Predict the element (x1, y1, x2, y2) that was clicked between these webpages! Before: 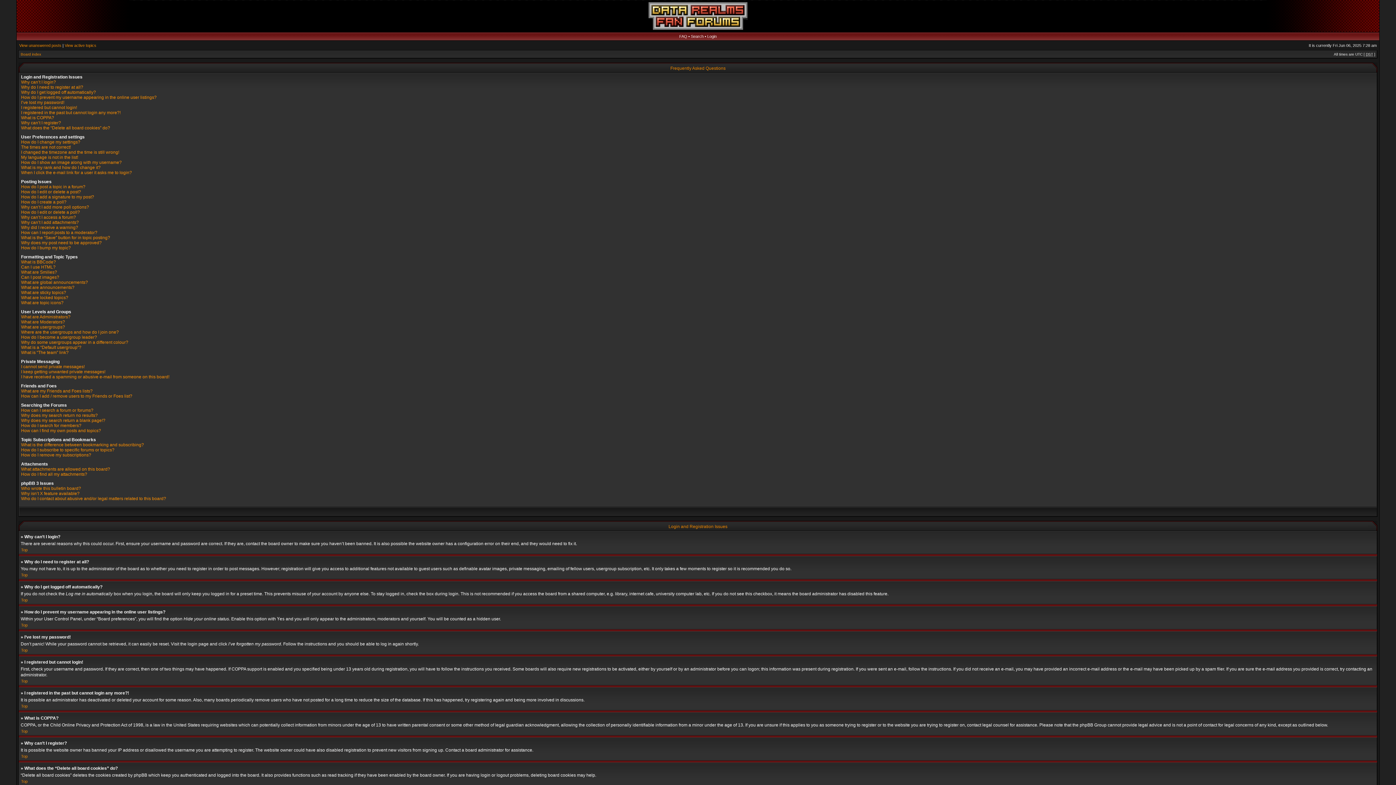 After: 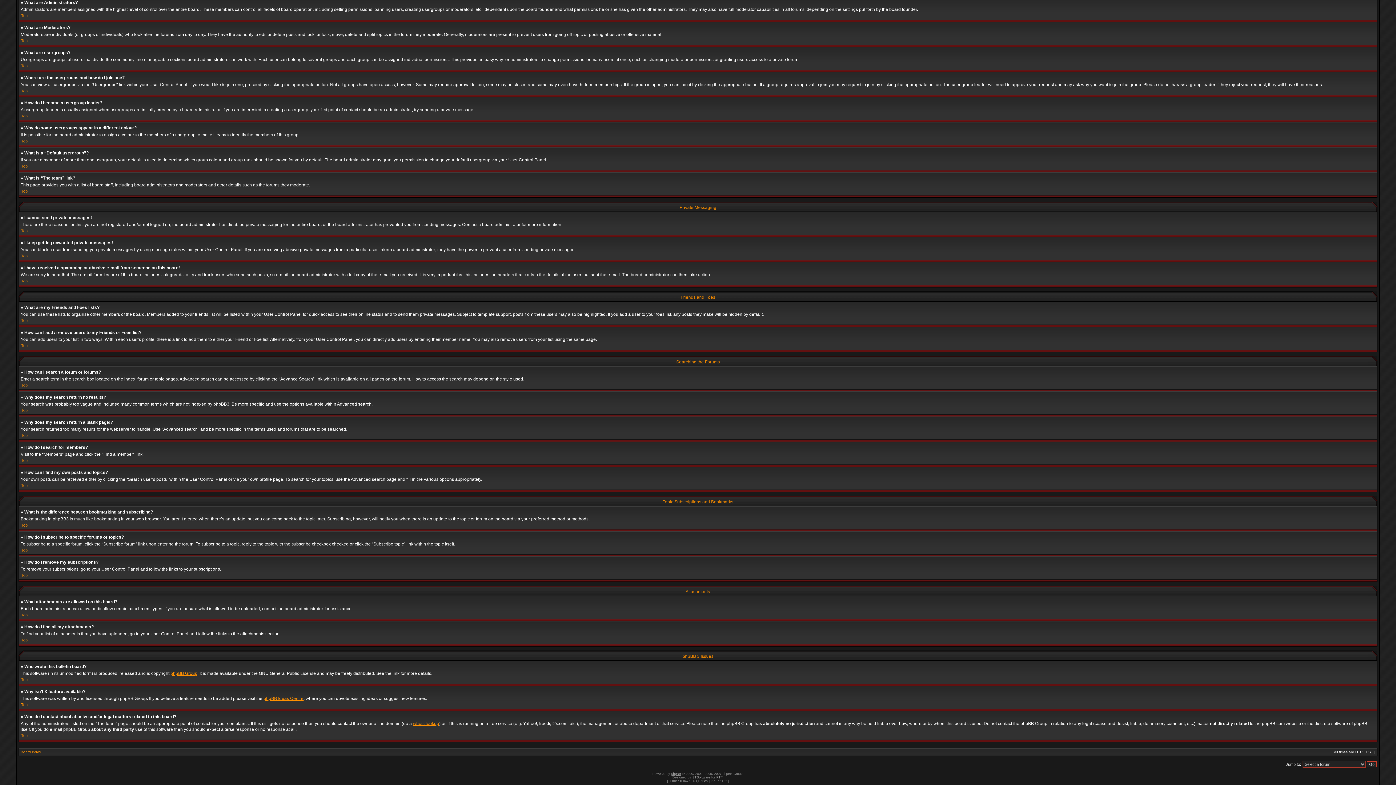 Action: bbox: (21, 423, 81, 428) label: How do I search for members?